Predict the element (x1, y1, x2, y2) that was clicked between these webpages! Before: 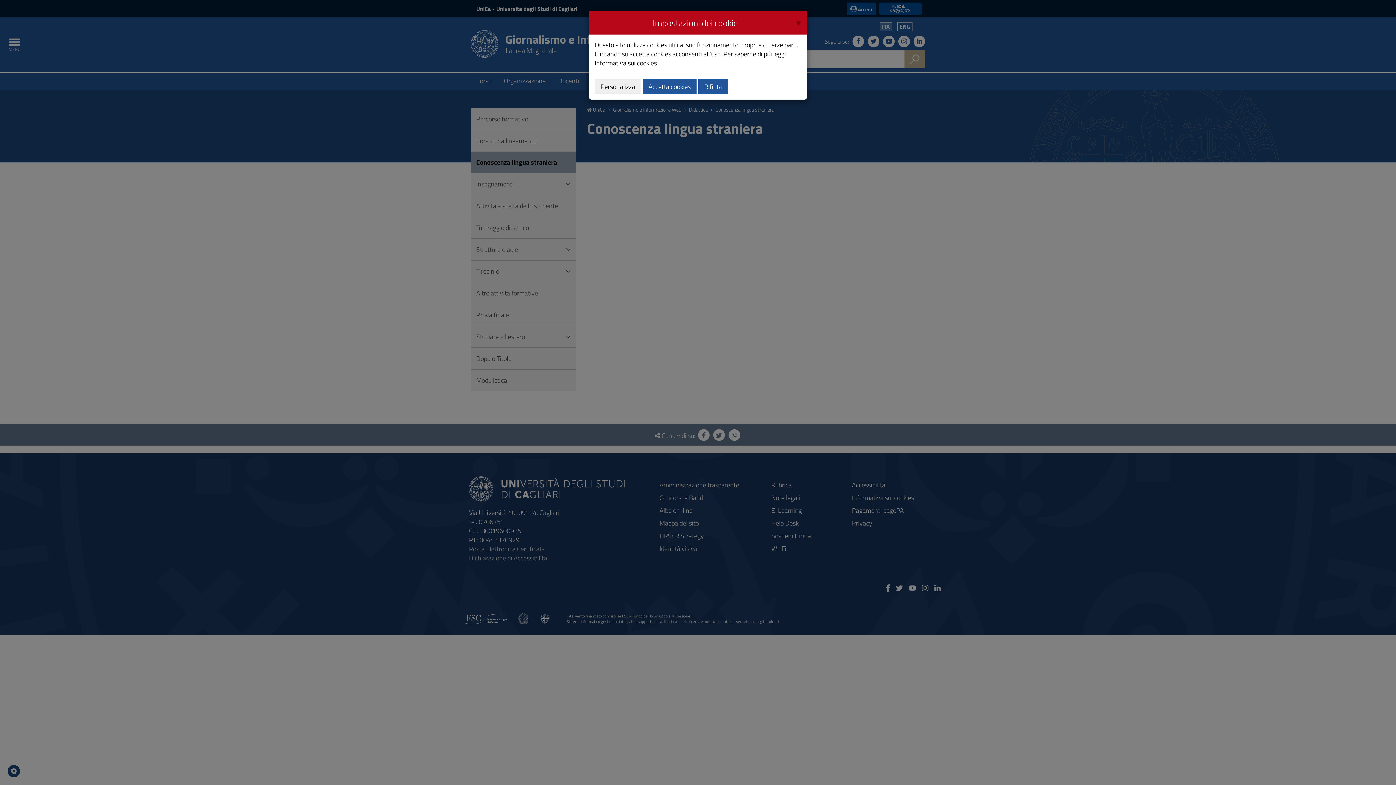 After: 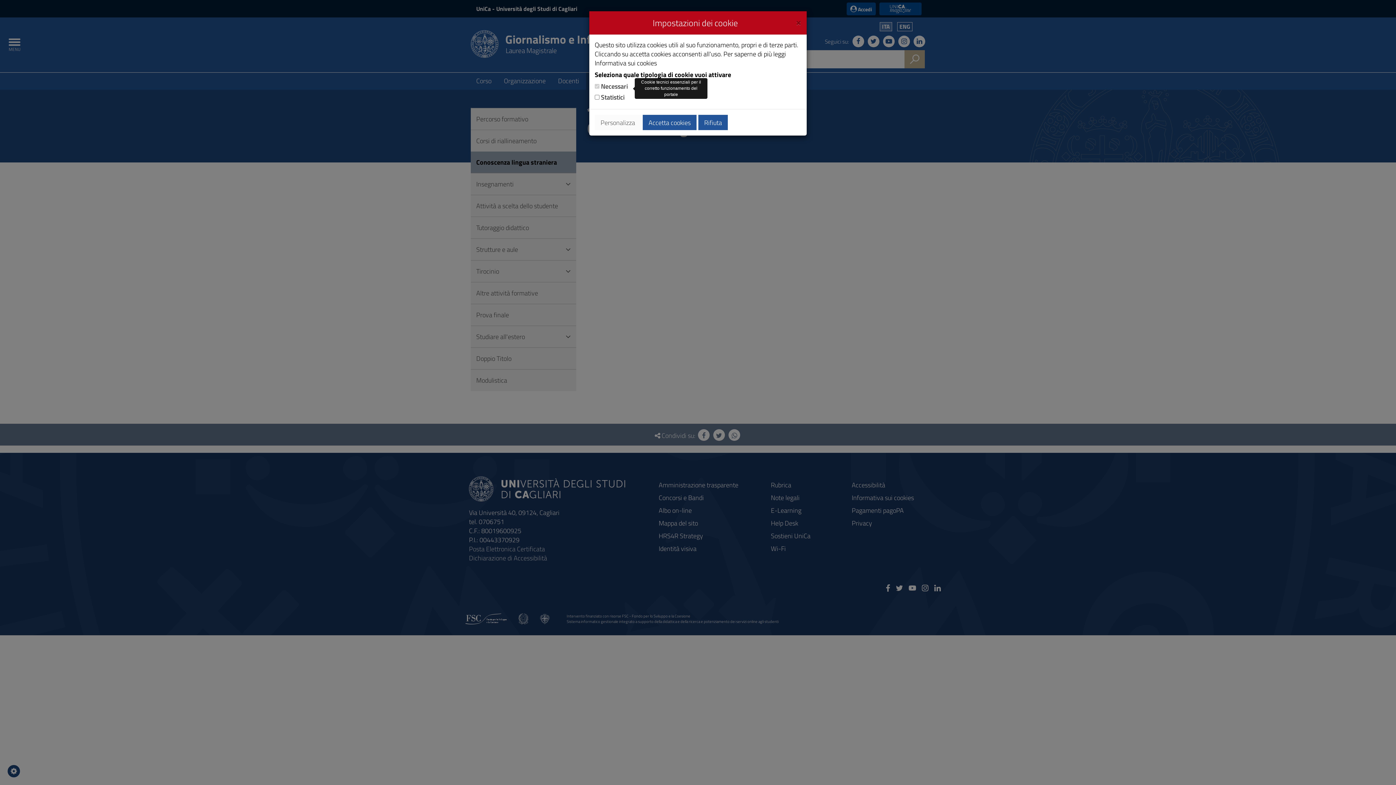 Action: bbox: (594, 78, 641, 94) label: Personalizza